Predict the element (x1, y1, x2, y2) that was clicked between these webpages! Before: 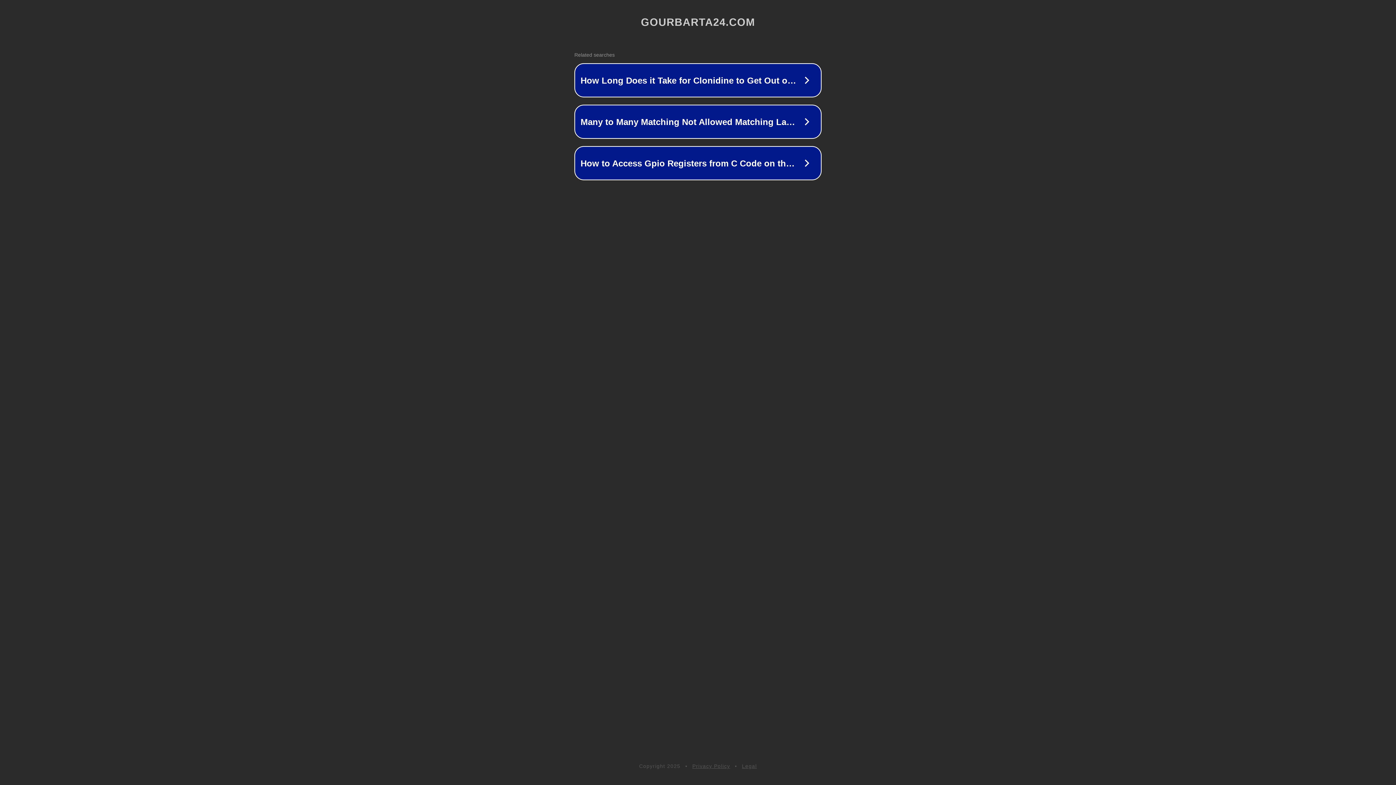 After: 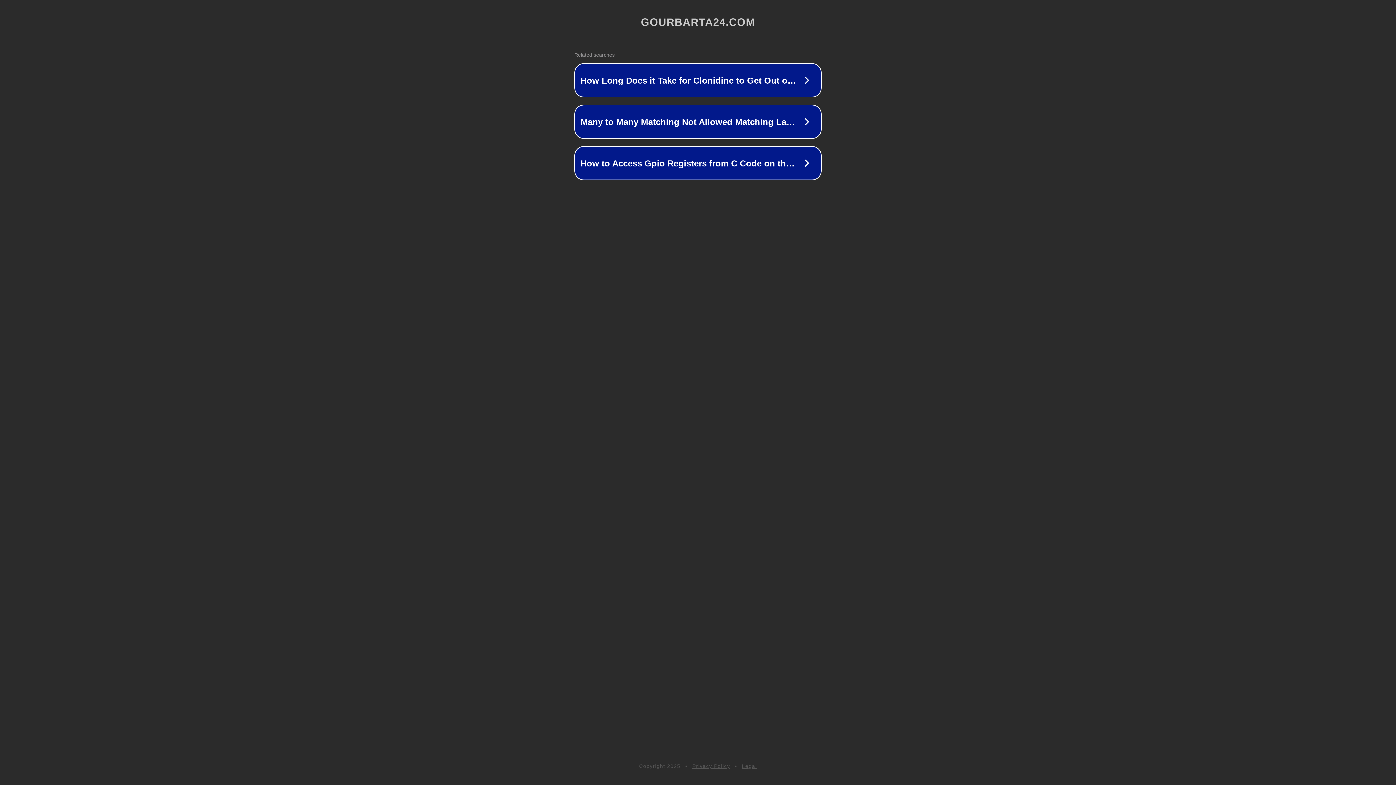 Action: bbox: (742, 763, 757, 769) label: Legal